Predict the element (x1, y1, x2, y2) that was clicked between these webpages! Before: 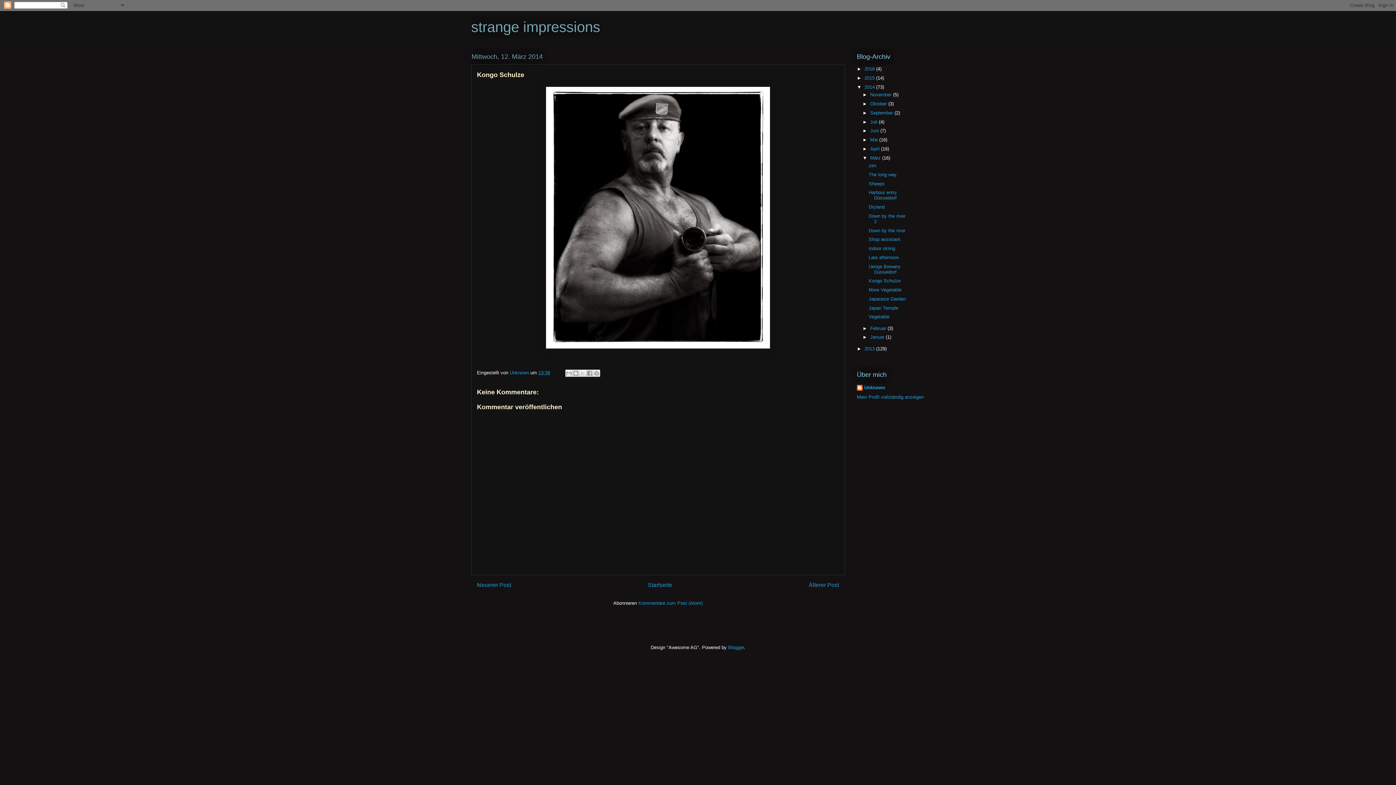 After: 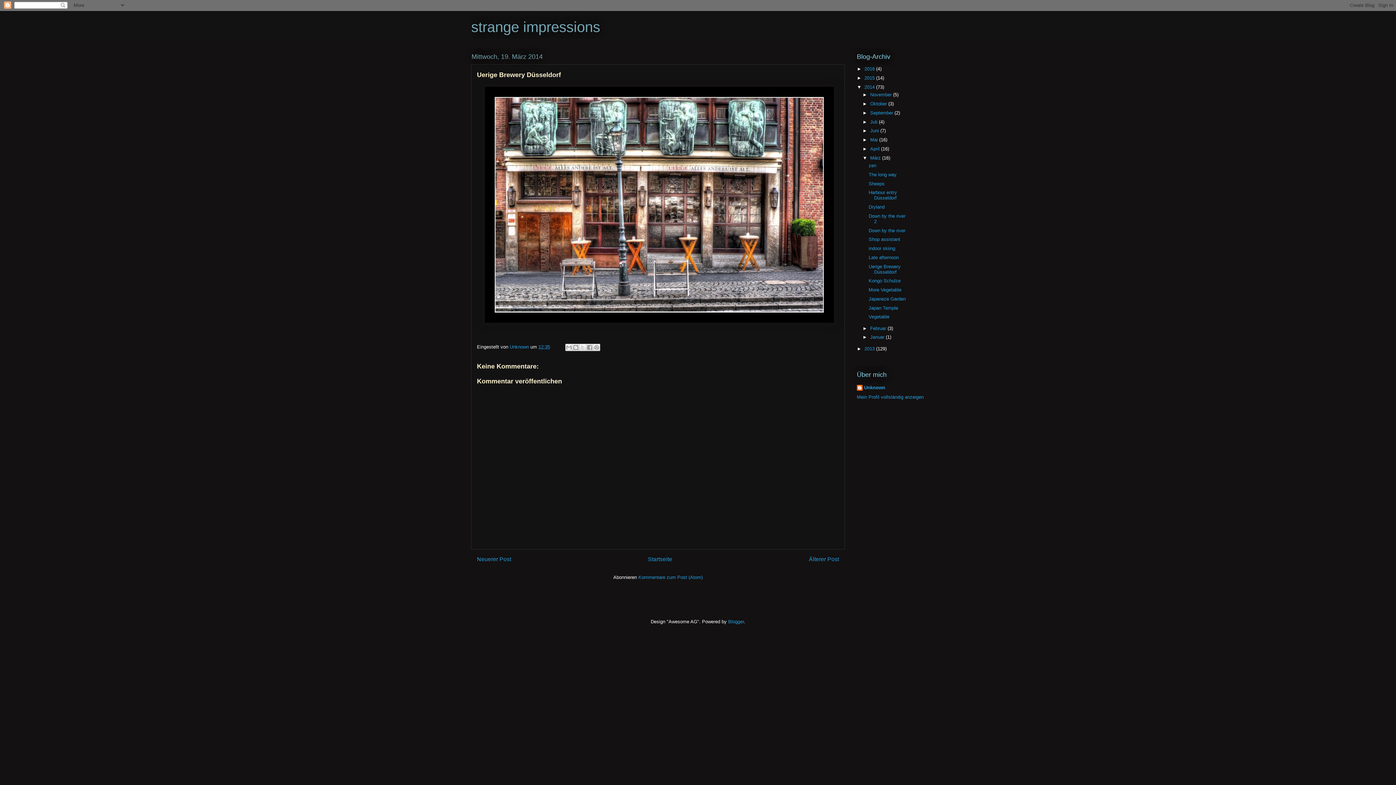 Action: bbox: (477, 582, 511, 588) label: Neuerer Post